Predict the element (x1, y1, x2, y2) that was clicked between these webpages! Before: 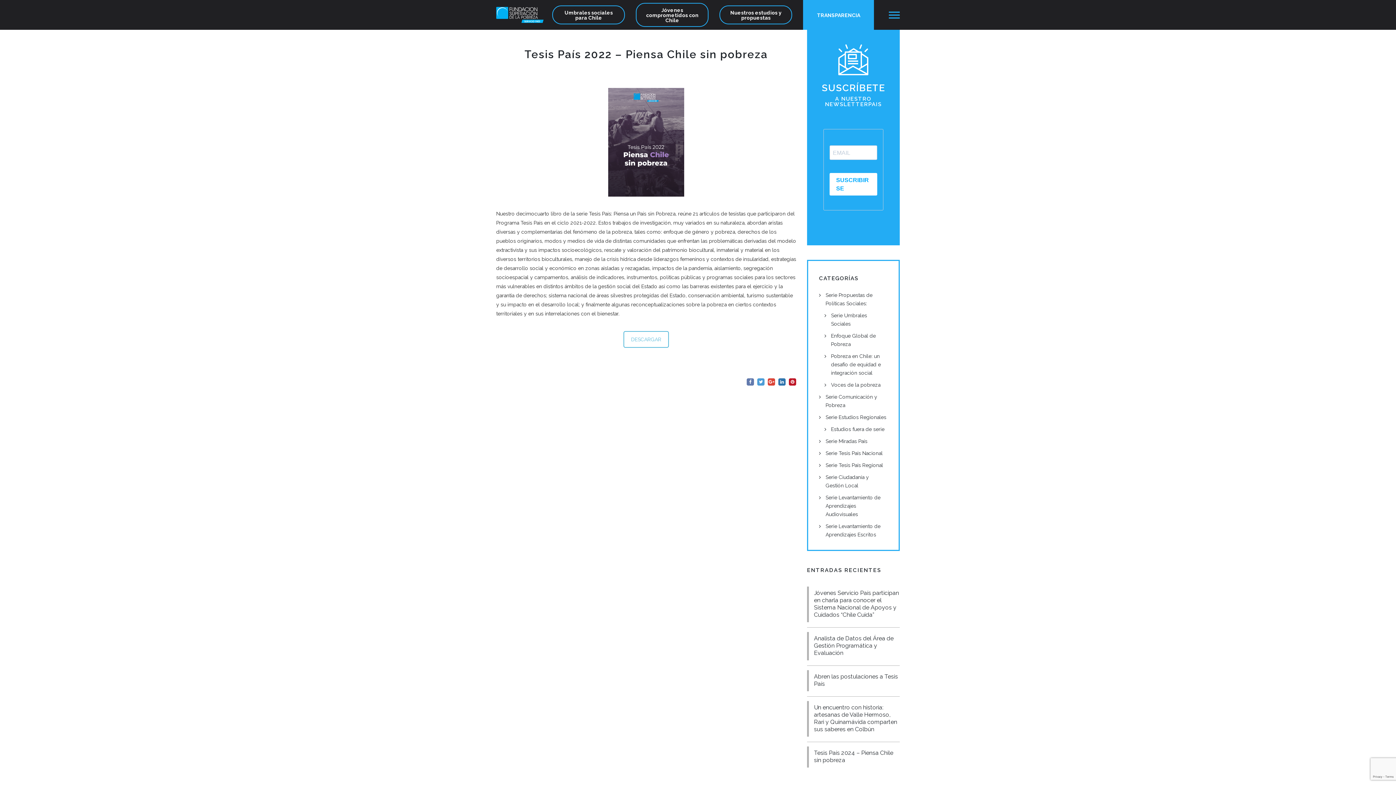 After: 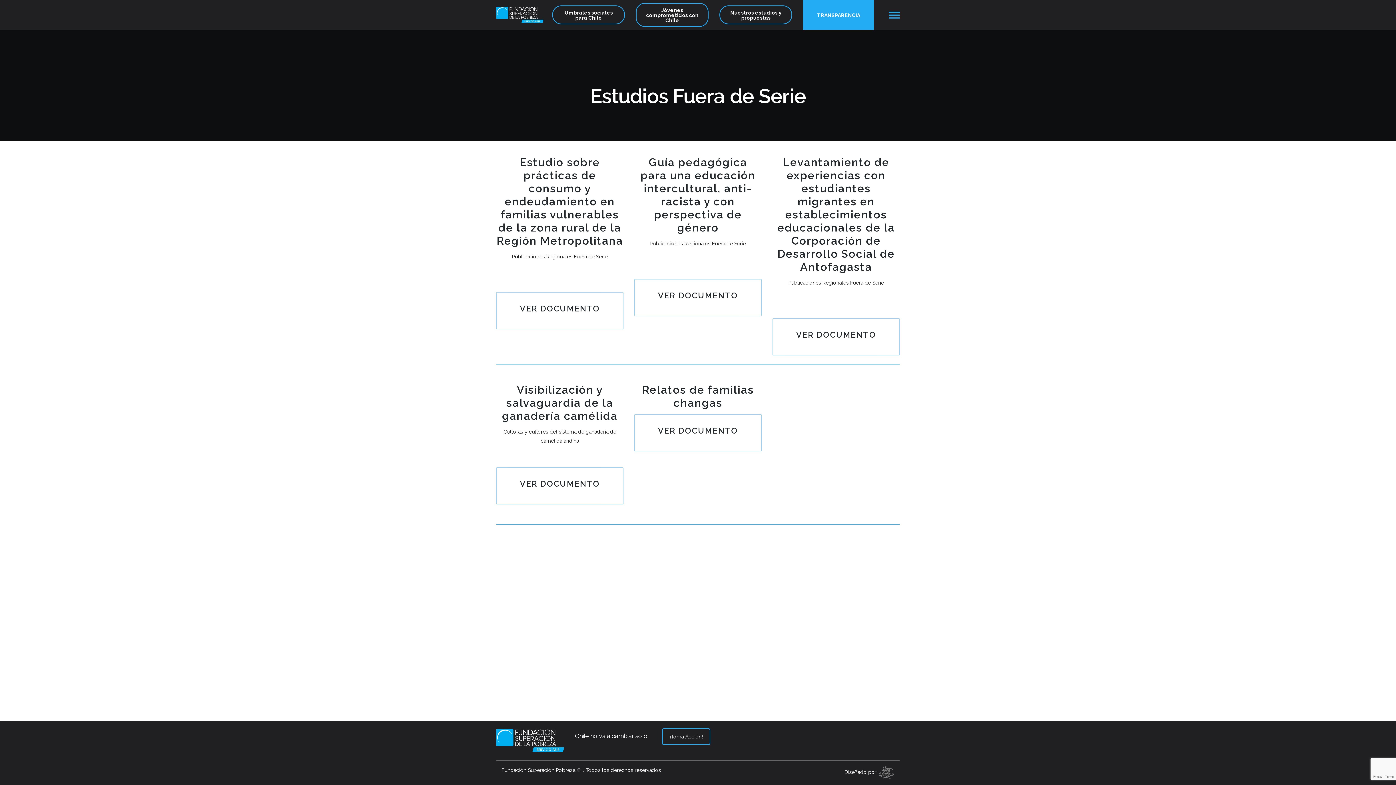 Action: bbox: (824, 425, 888, 433) label: Estudios fuera de serie